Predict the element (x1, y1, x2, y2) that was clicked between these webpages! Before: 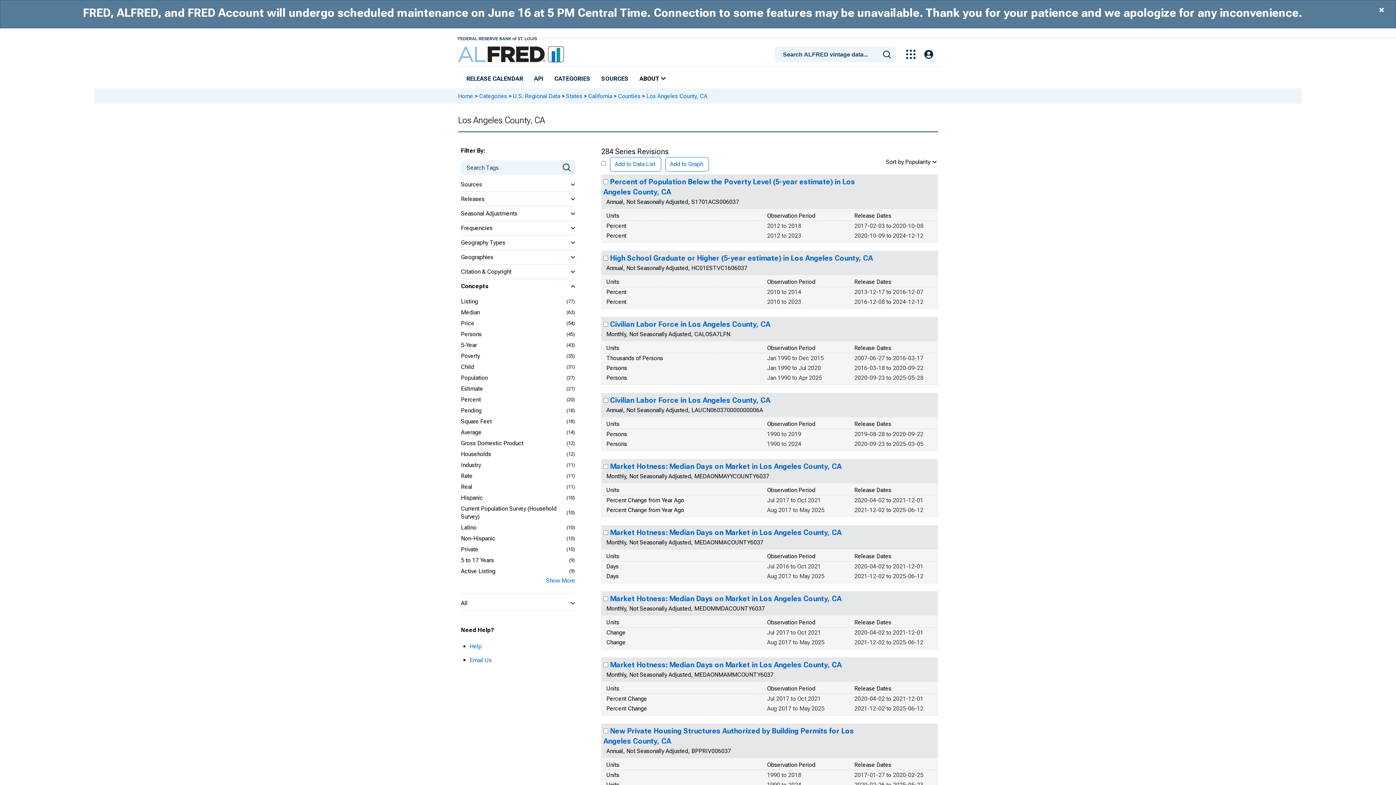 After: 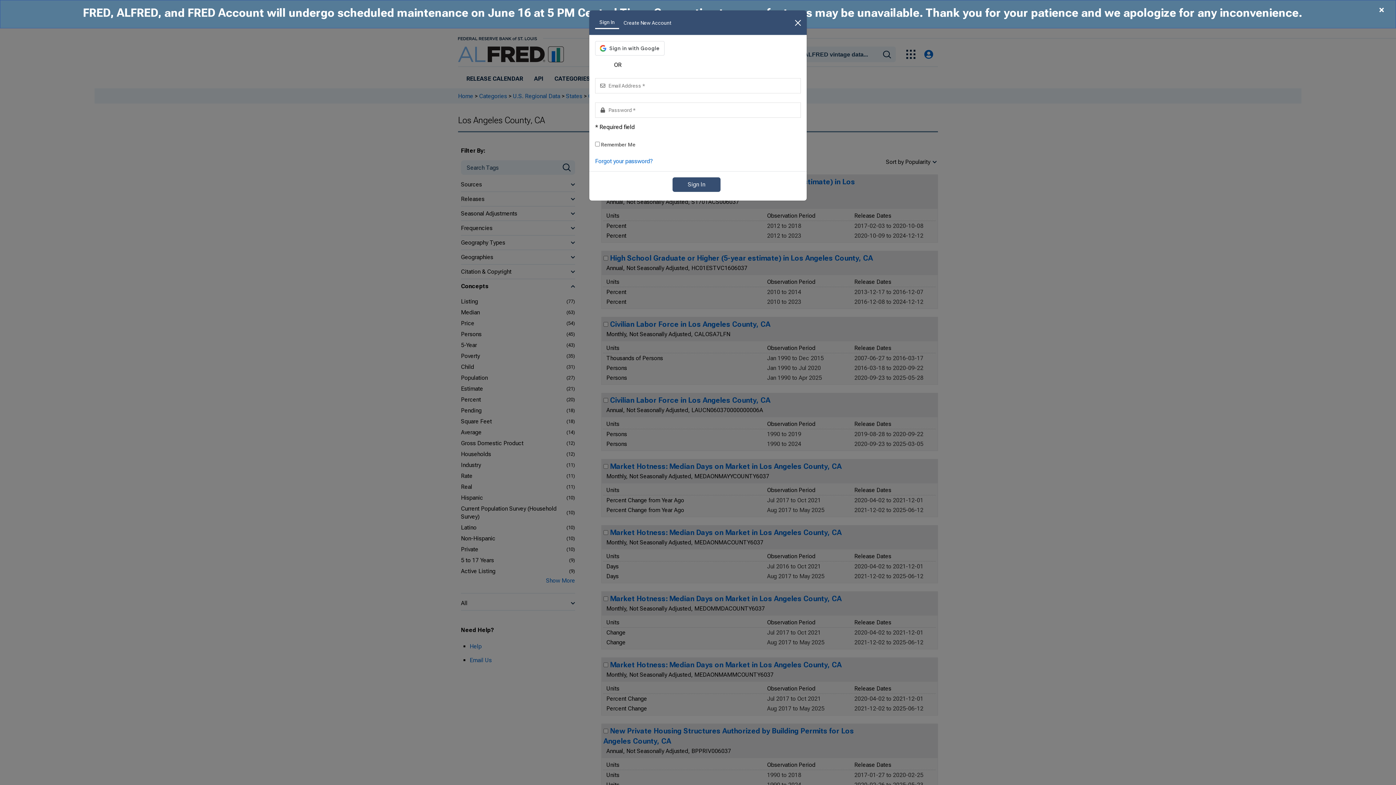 Action: bbox: (924, 49, 933, 58)